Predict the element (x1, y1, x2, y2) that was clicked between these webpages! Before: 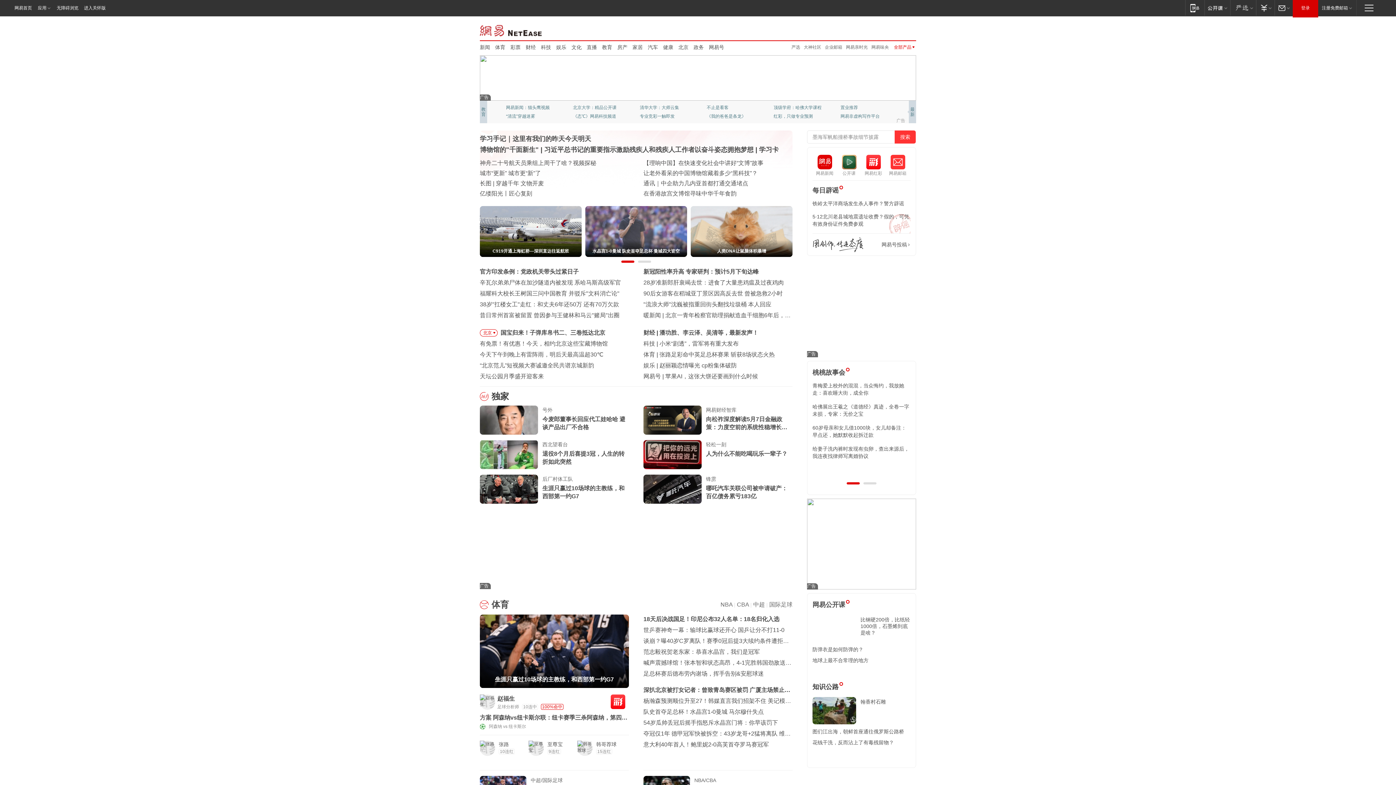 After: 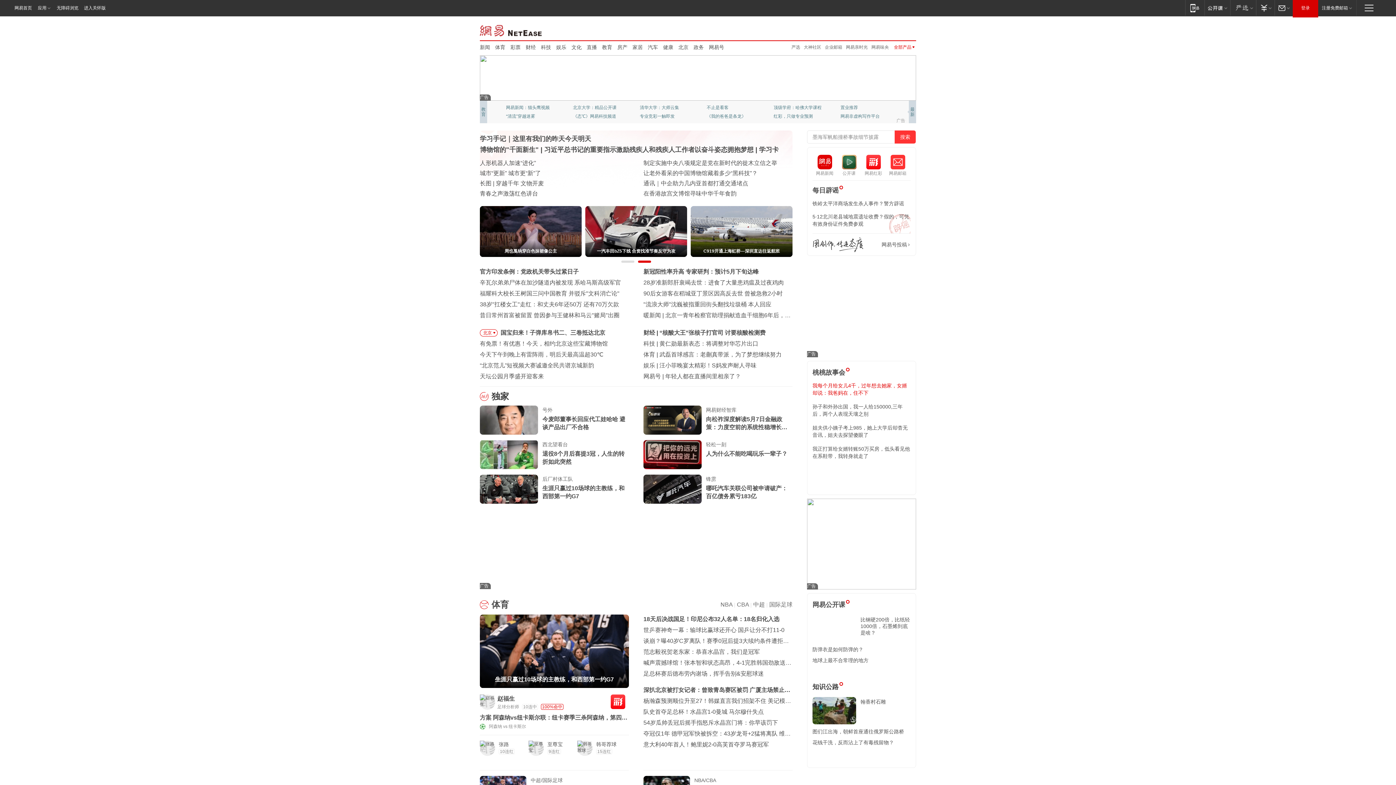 Action: label: 我每个月给女儿4千，过年想去她家，女婿却说：我爸妈在，住不下 bbox: (812, 382, 910, 396)